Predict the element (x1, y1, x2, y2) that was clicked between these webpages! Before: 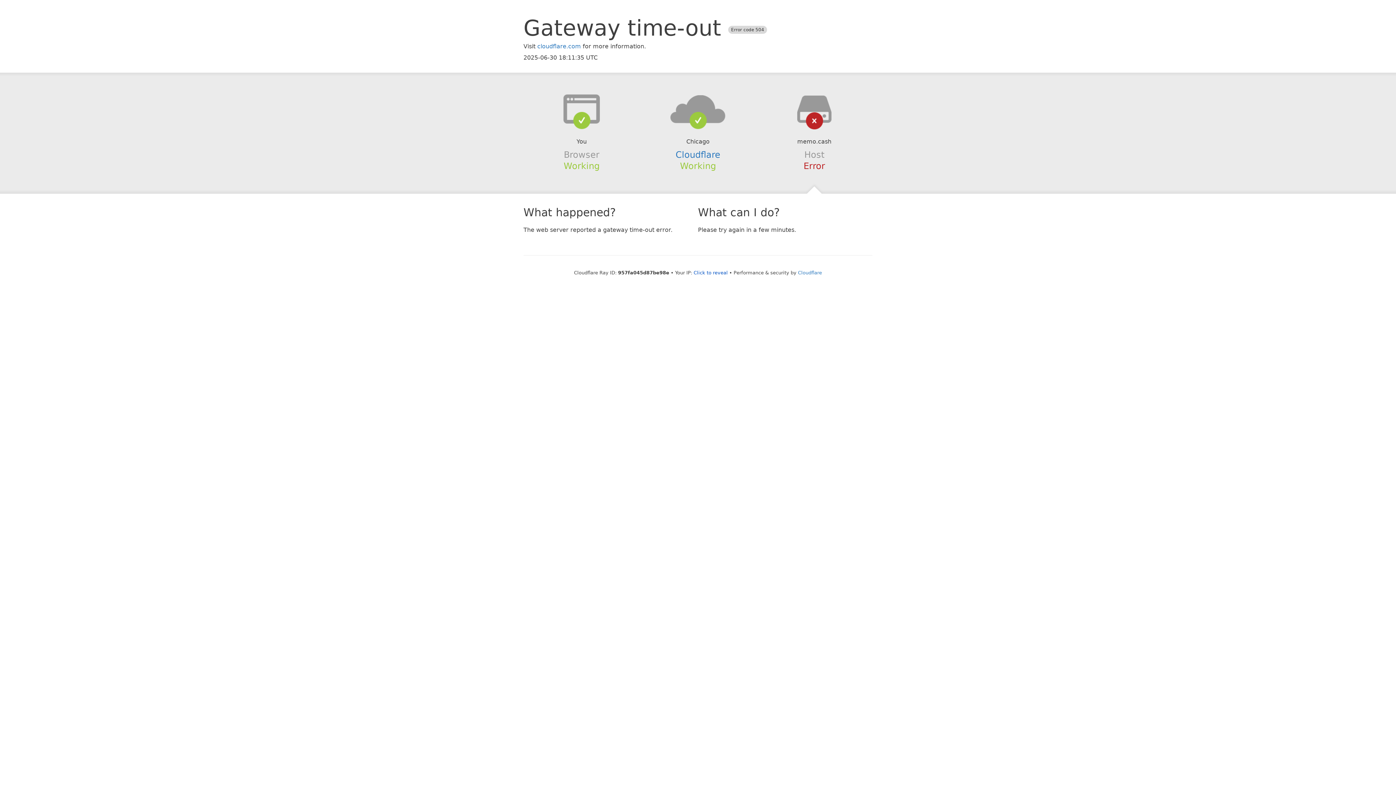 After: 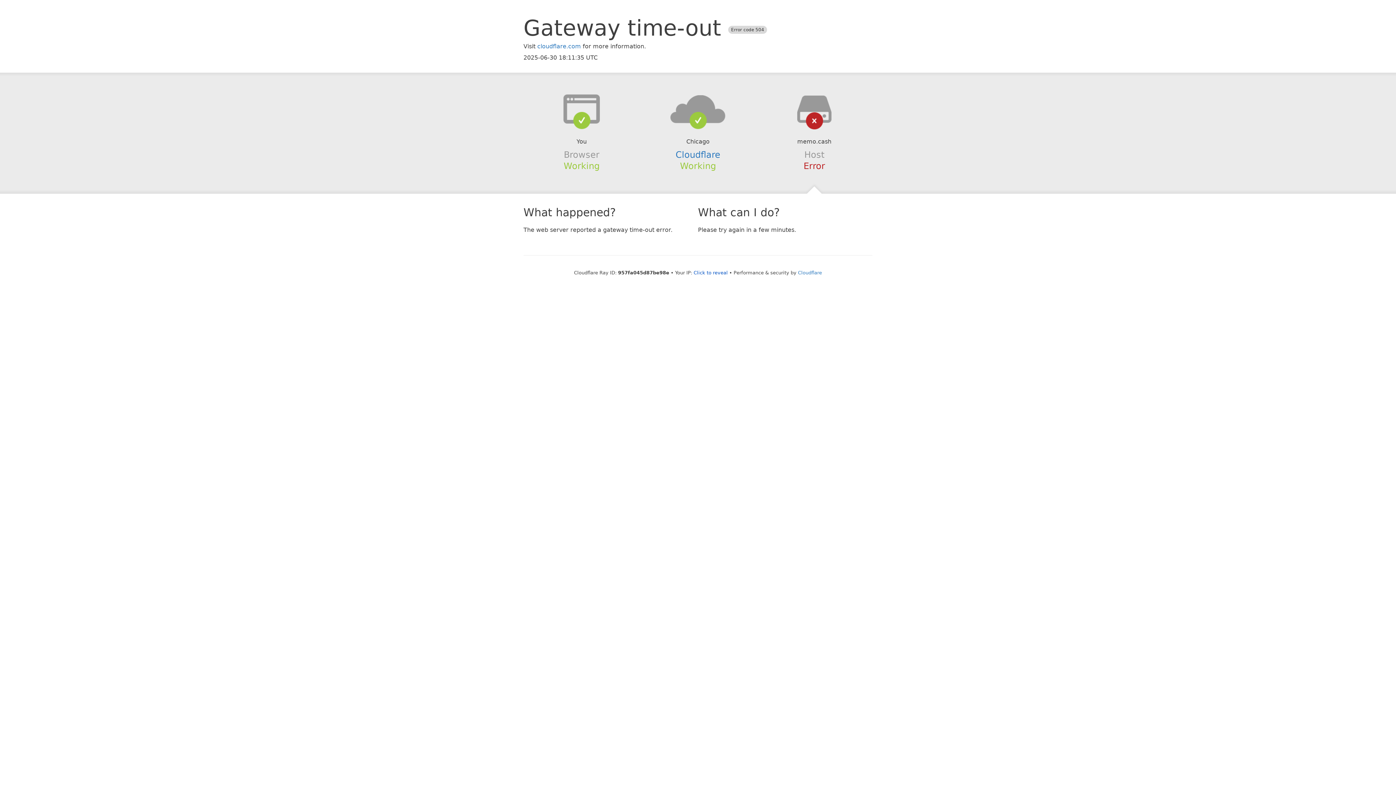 Action: bbox: (639, 94, 756, 123)